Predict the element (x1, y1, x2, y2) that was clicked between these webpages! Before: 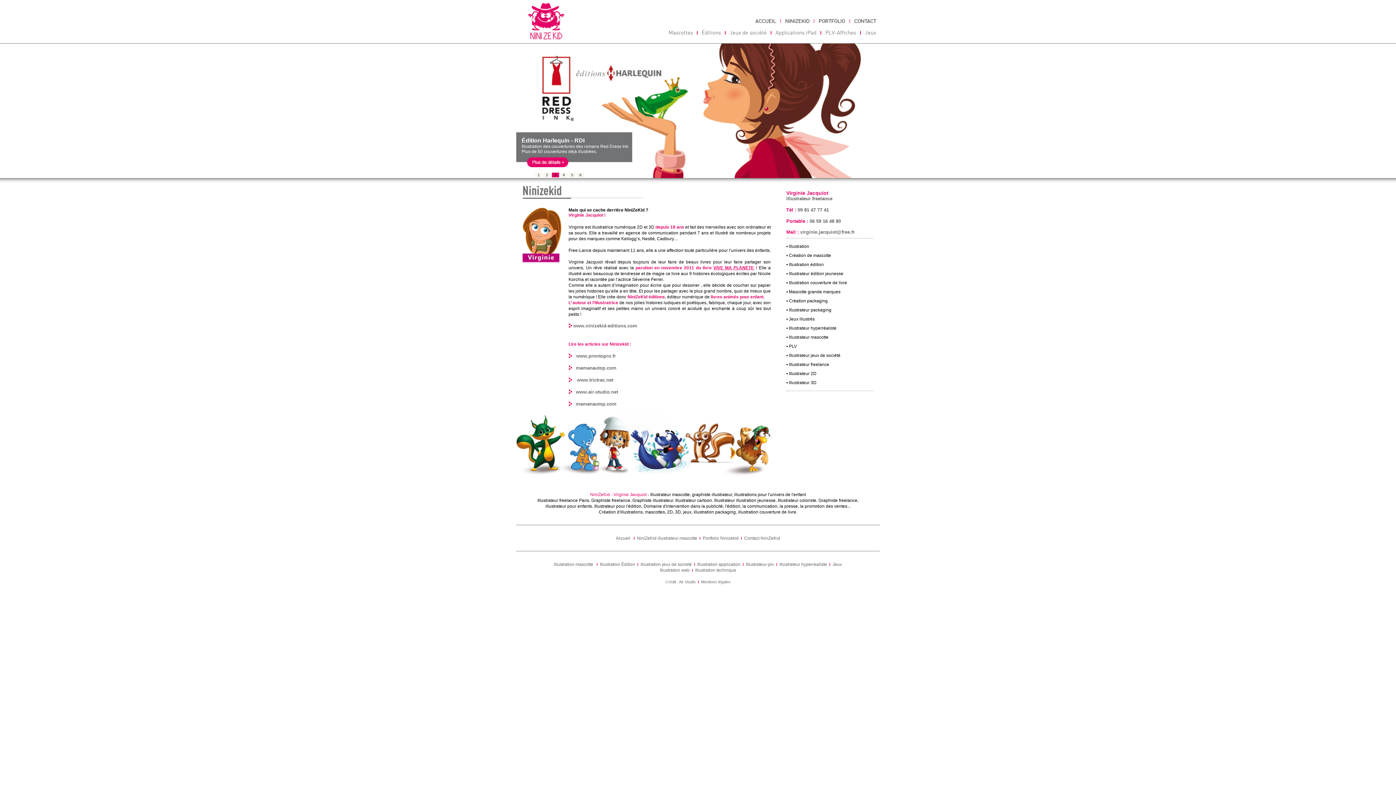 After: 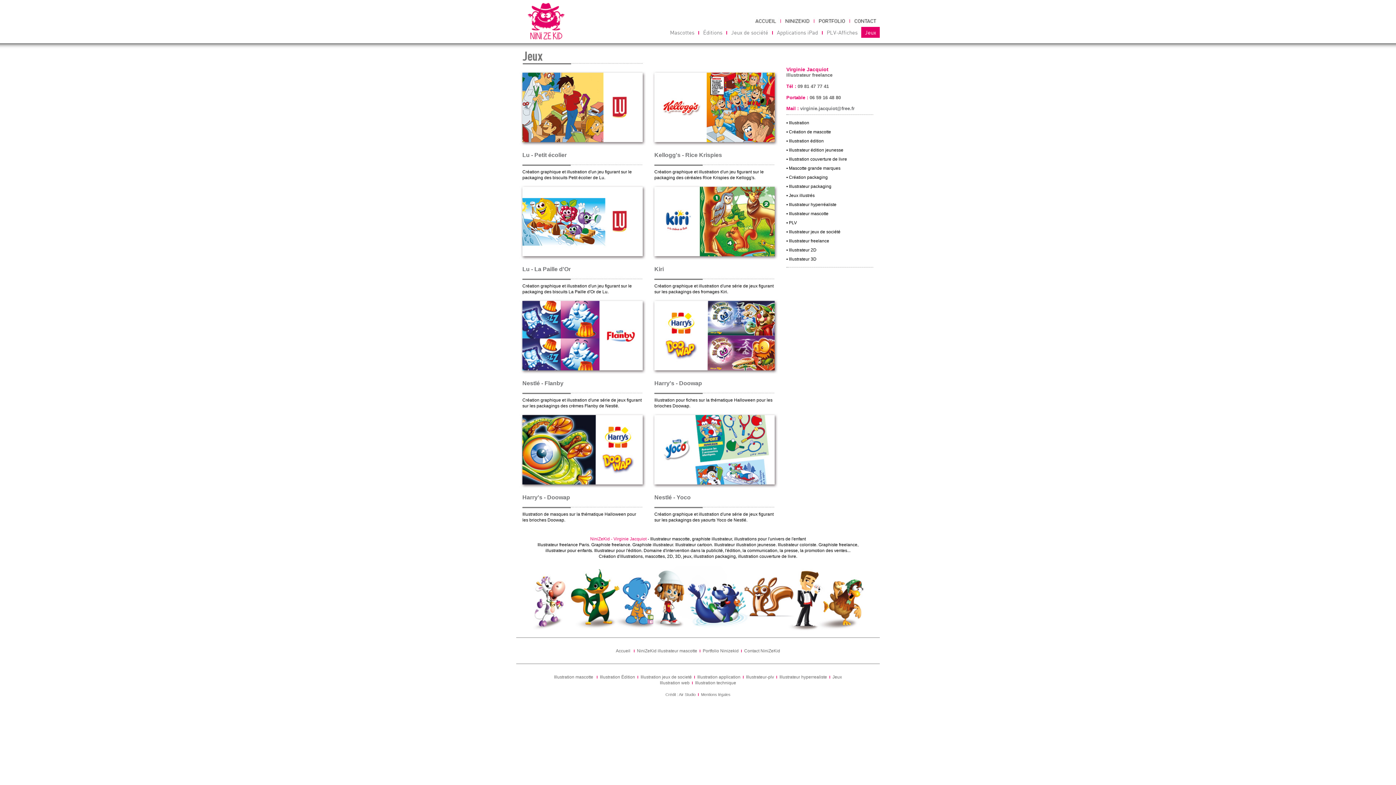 Action: label: Jeux bbox: (861, 26, 880, 37)